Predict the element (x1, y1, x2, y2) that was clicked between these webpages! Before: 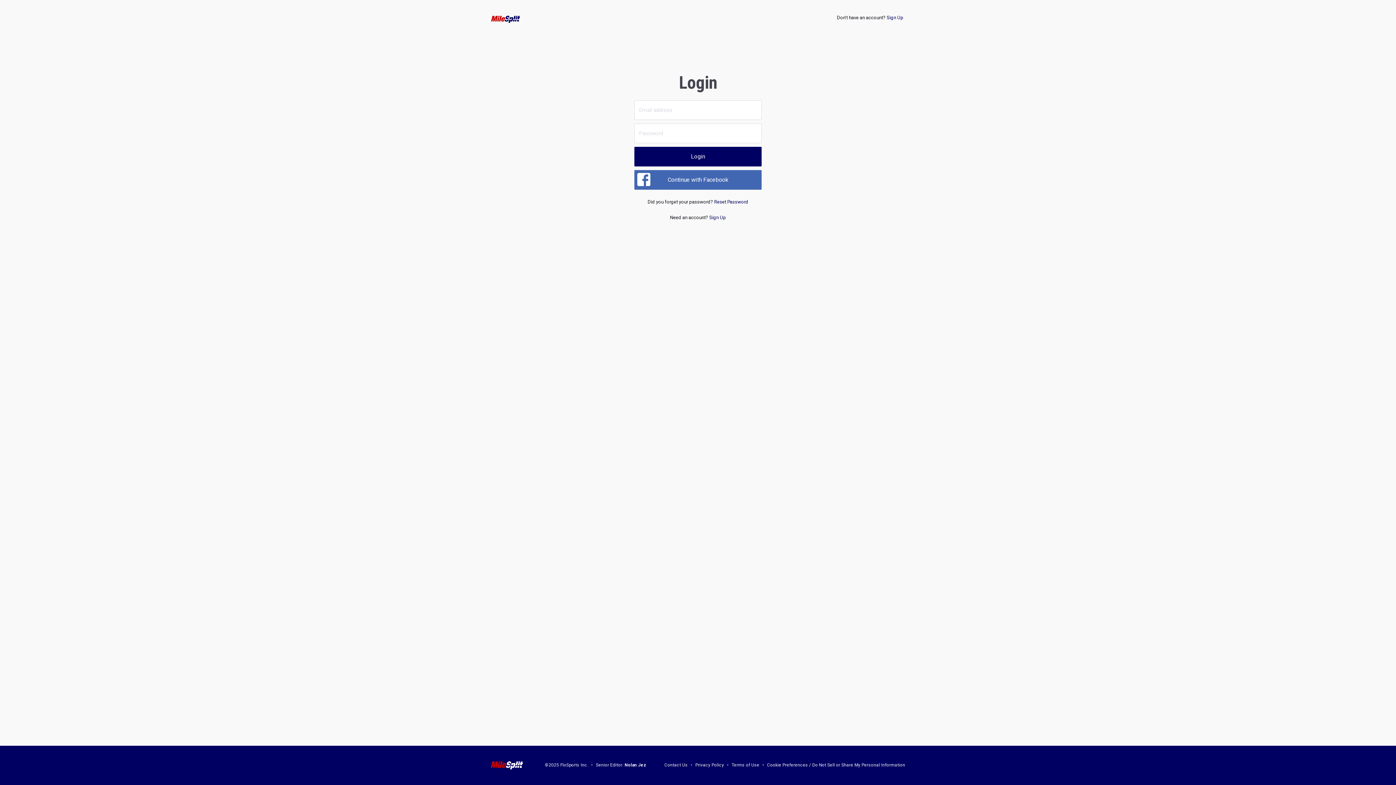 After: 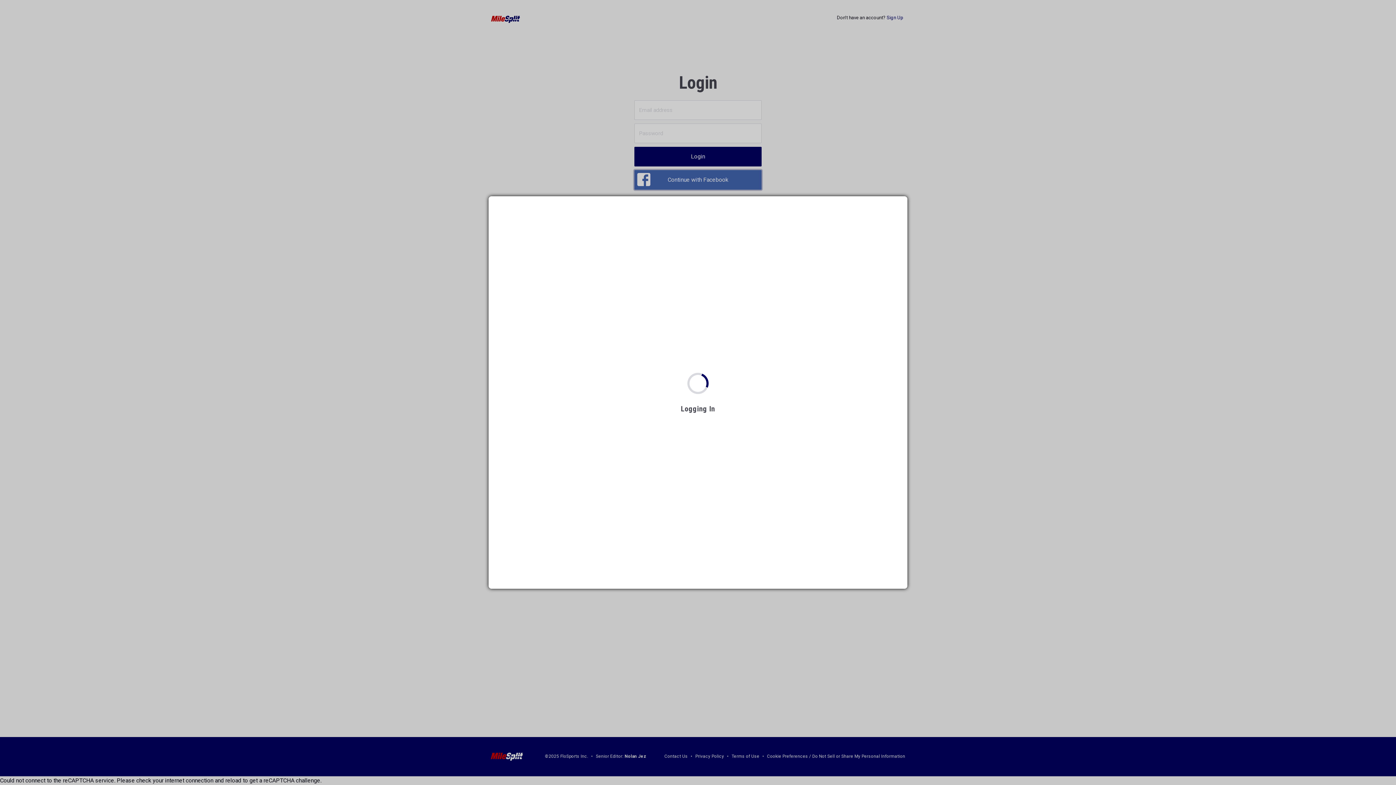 Action: label: Continue with Facebook bbox: (634, 170, 761, 189)